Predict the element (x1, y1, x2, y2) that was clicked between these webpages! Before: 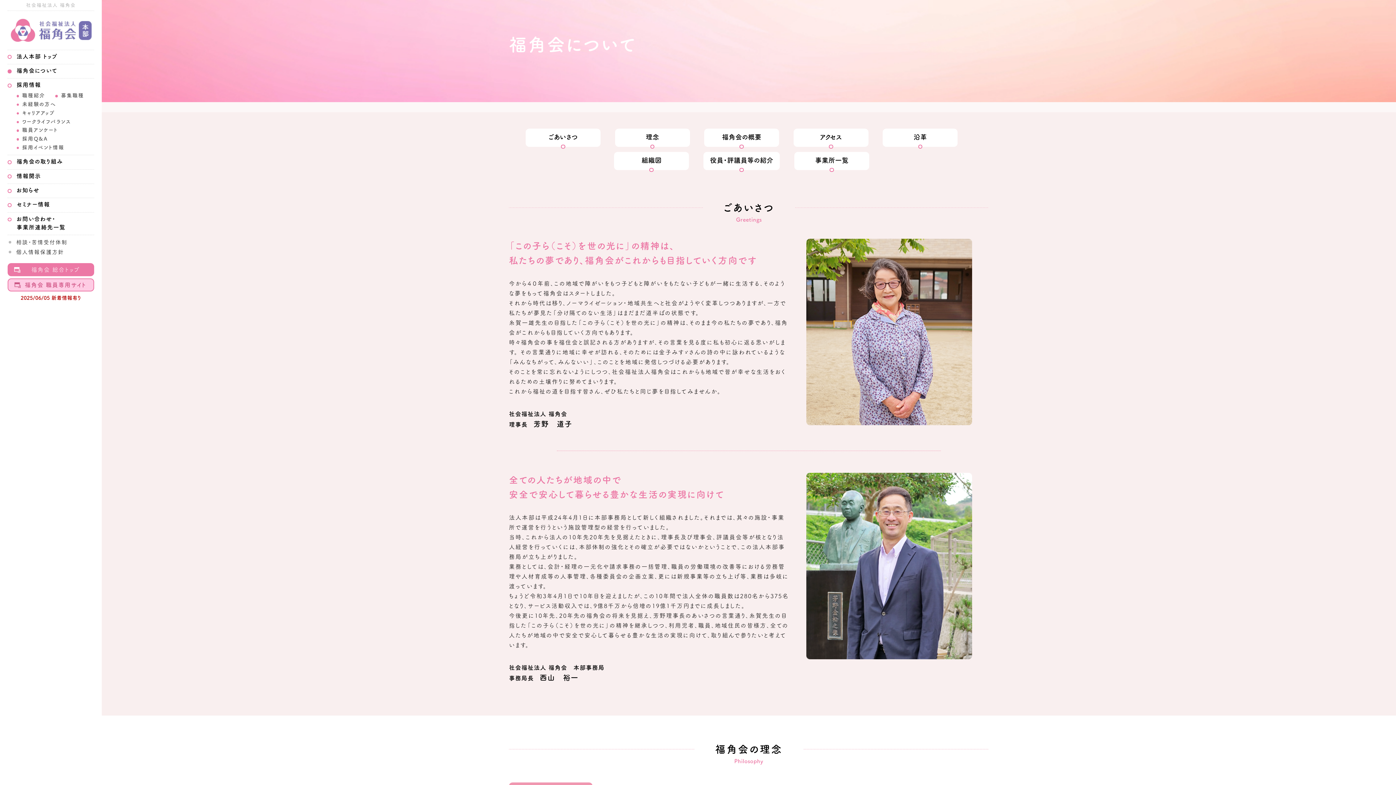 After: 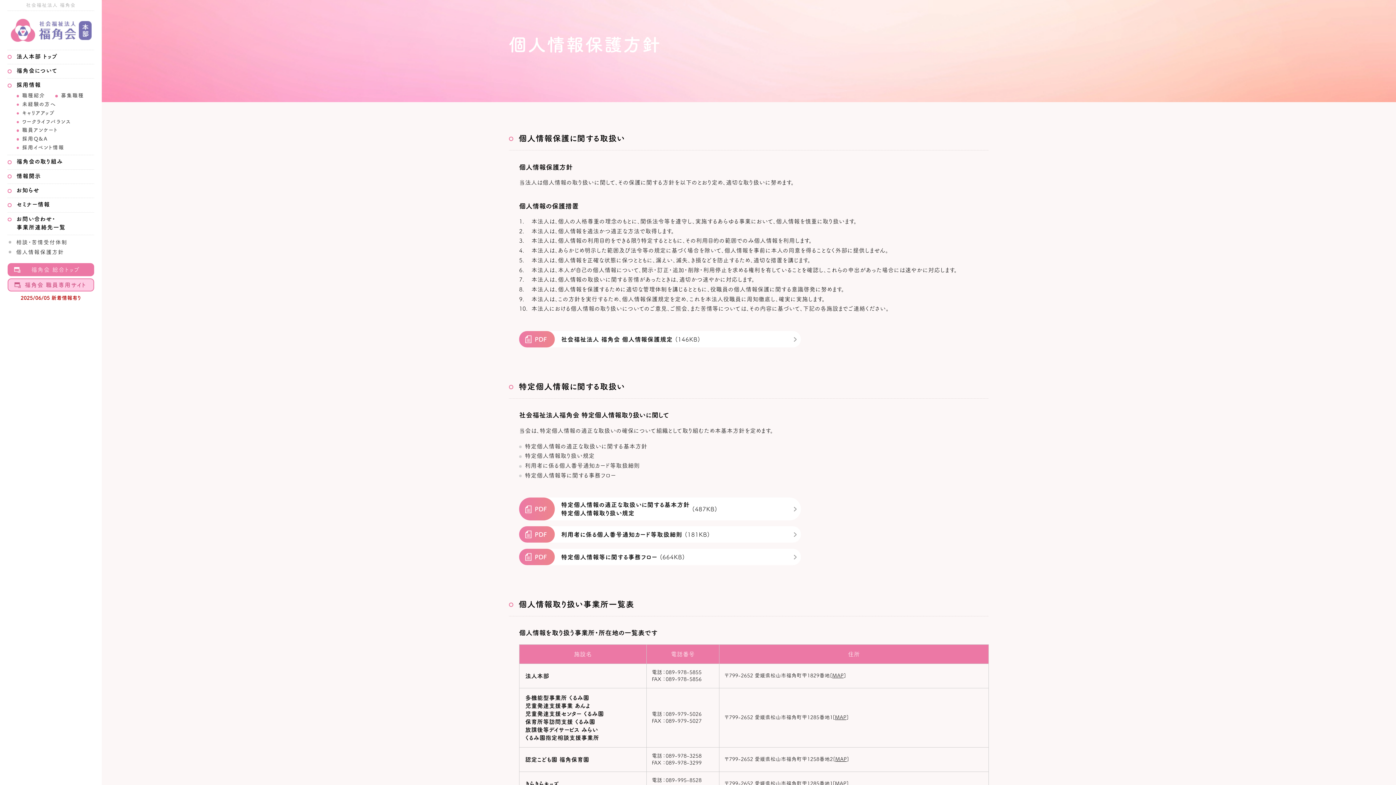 Action: bbox: (16, 249, 64, 255) label: 個人情報保護方針